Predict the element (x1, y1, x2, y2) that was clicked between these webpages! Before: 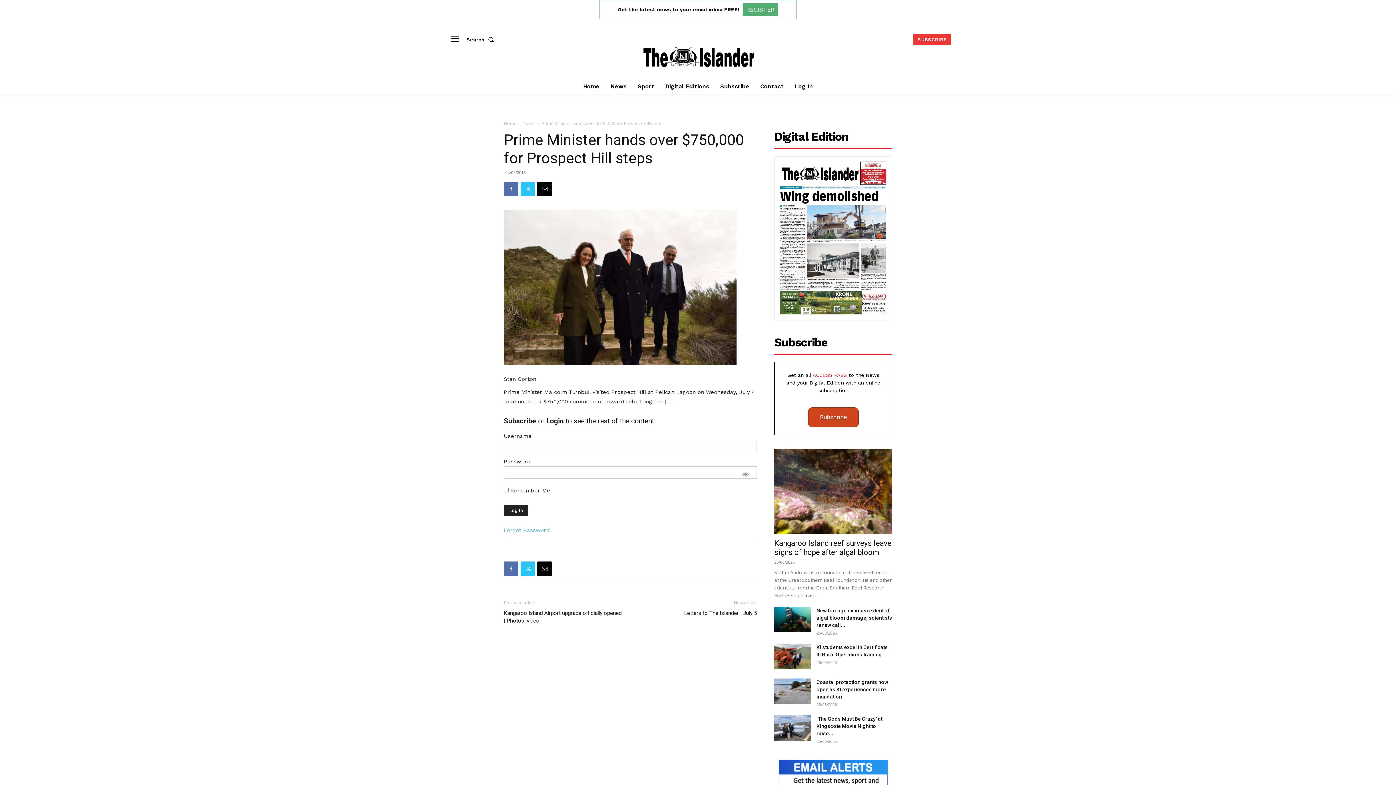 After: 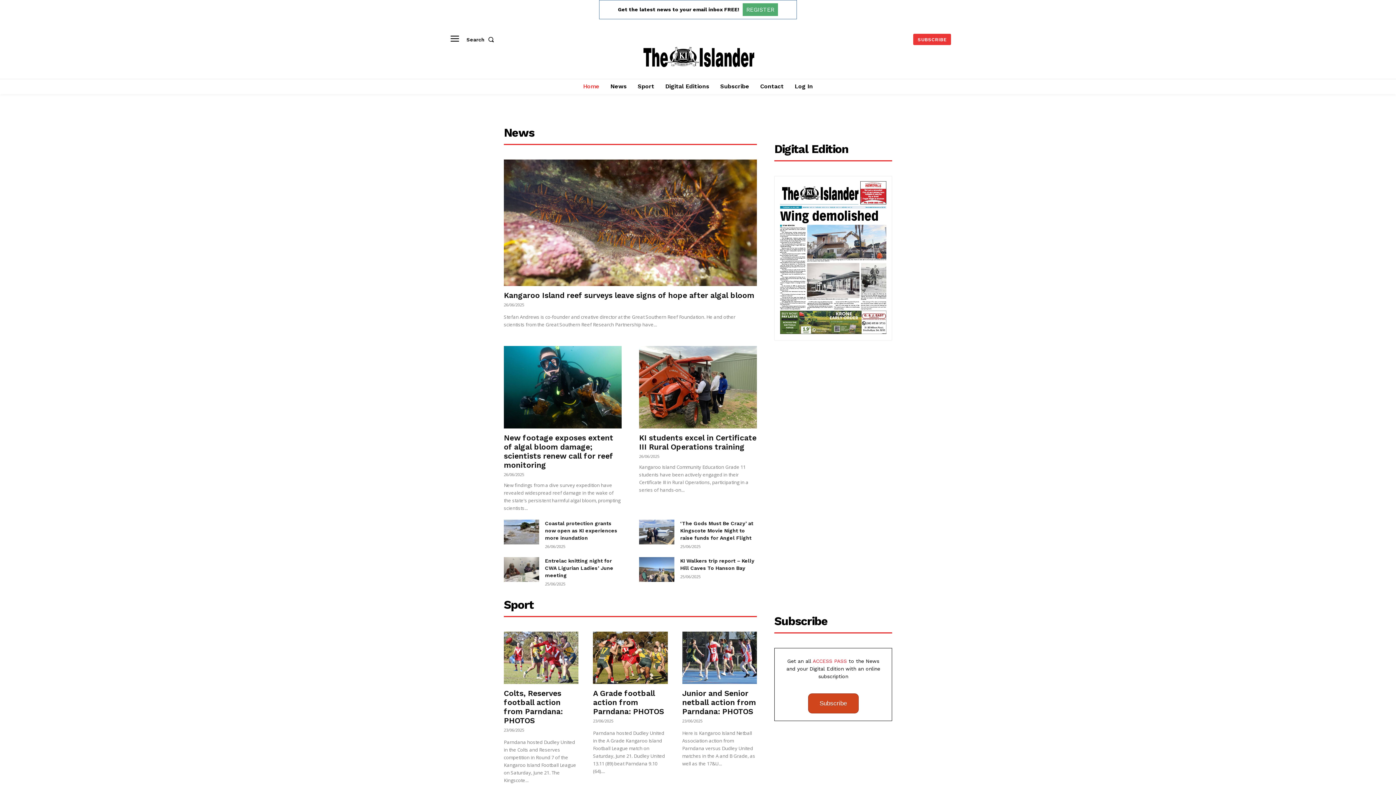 Action: bbox: (600, 42, 797, 71)